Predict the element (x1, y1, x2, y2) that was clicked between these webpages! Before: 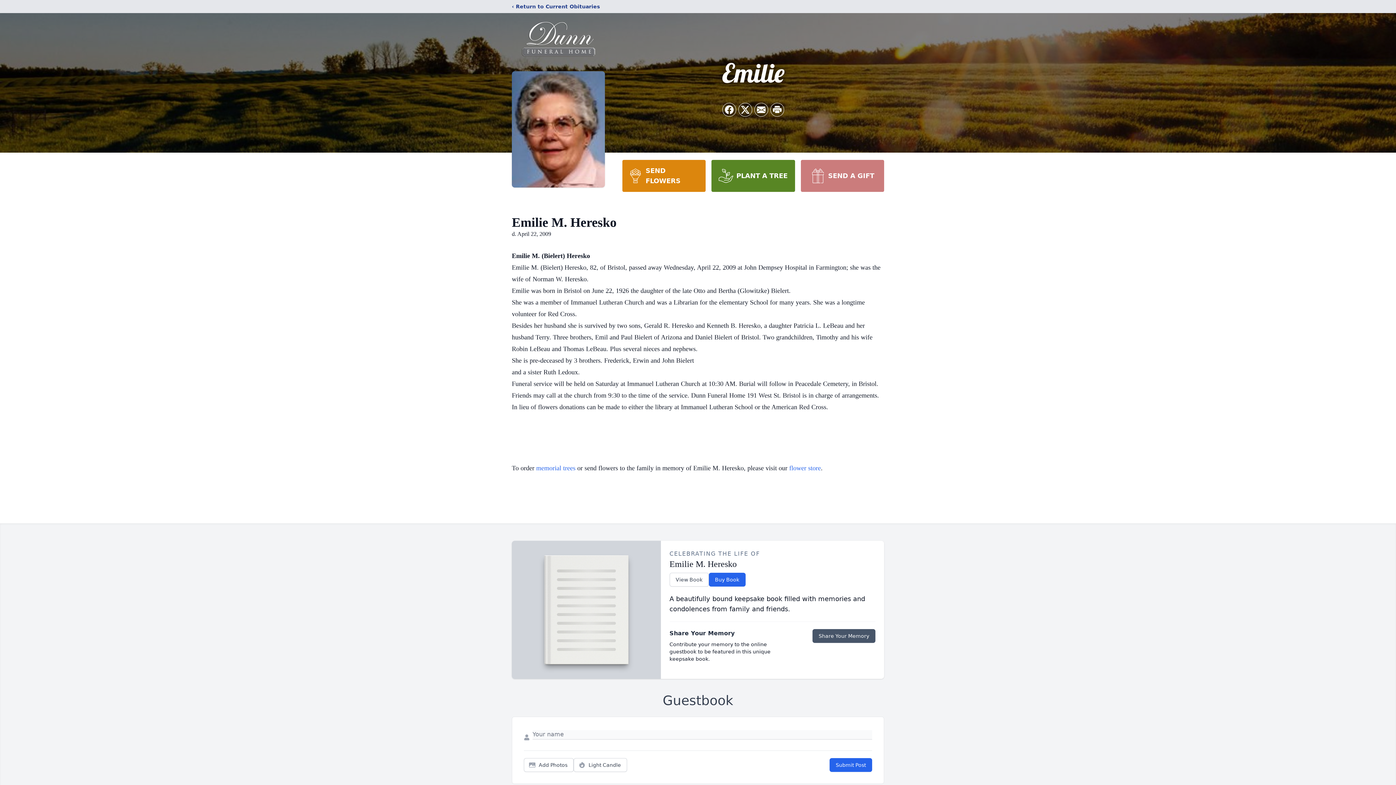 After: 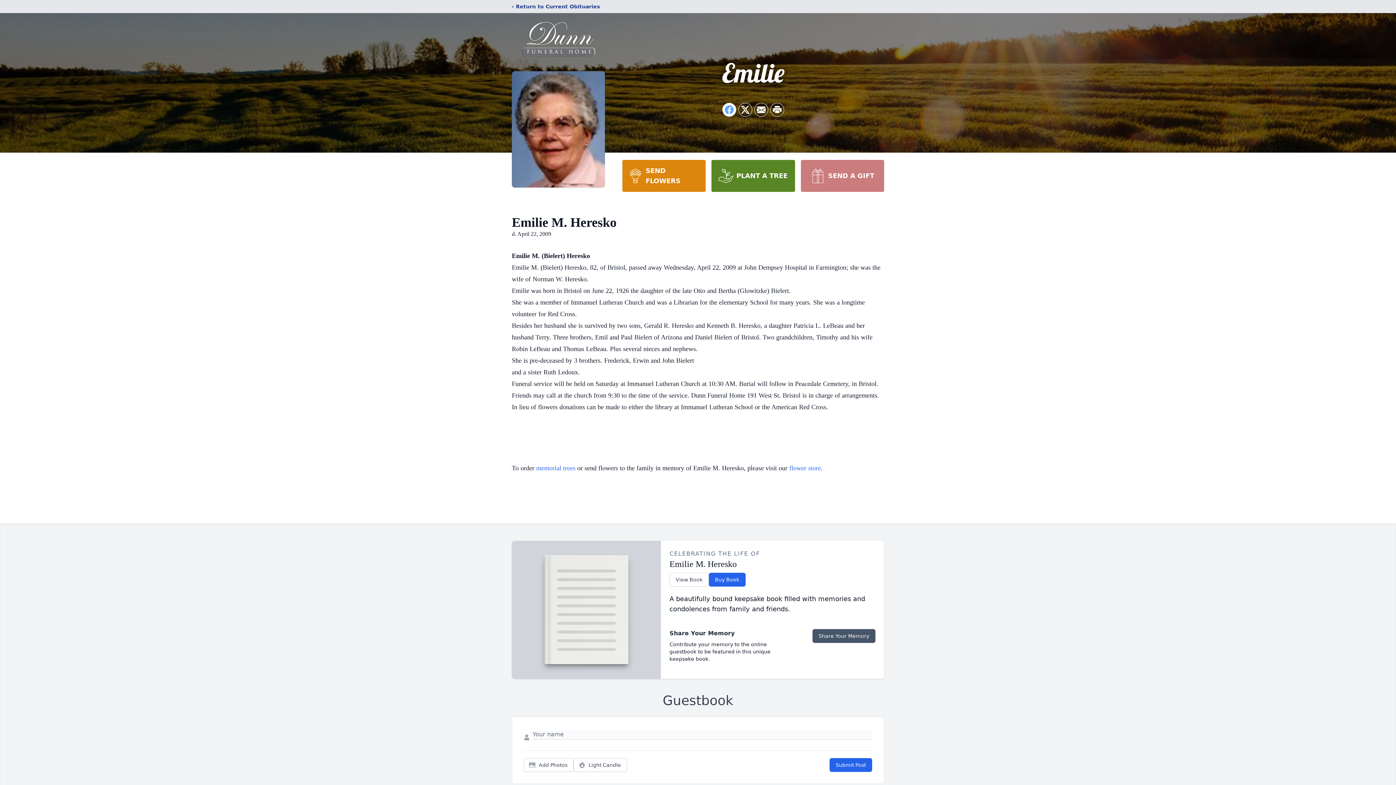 Action: label: Share on Facebook bbox: (722, 103, 736, 116)